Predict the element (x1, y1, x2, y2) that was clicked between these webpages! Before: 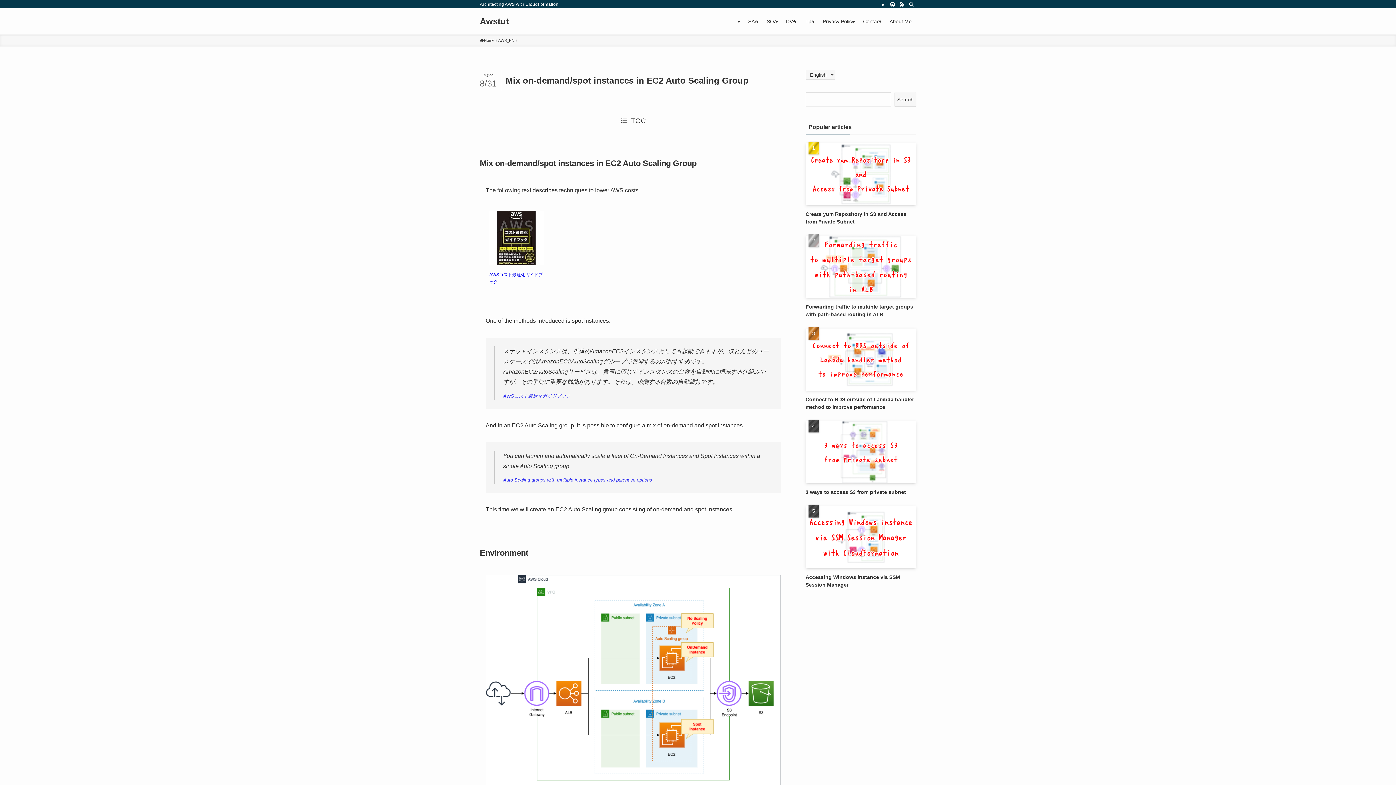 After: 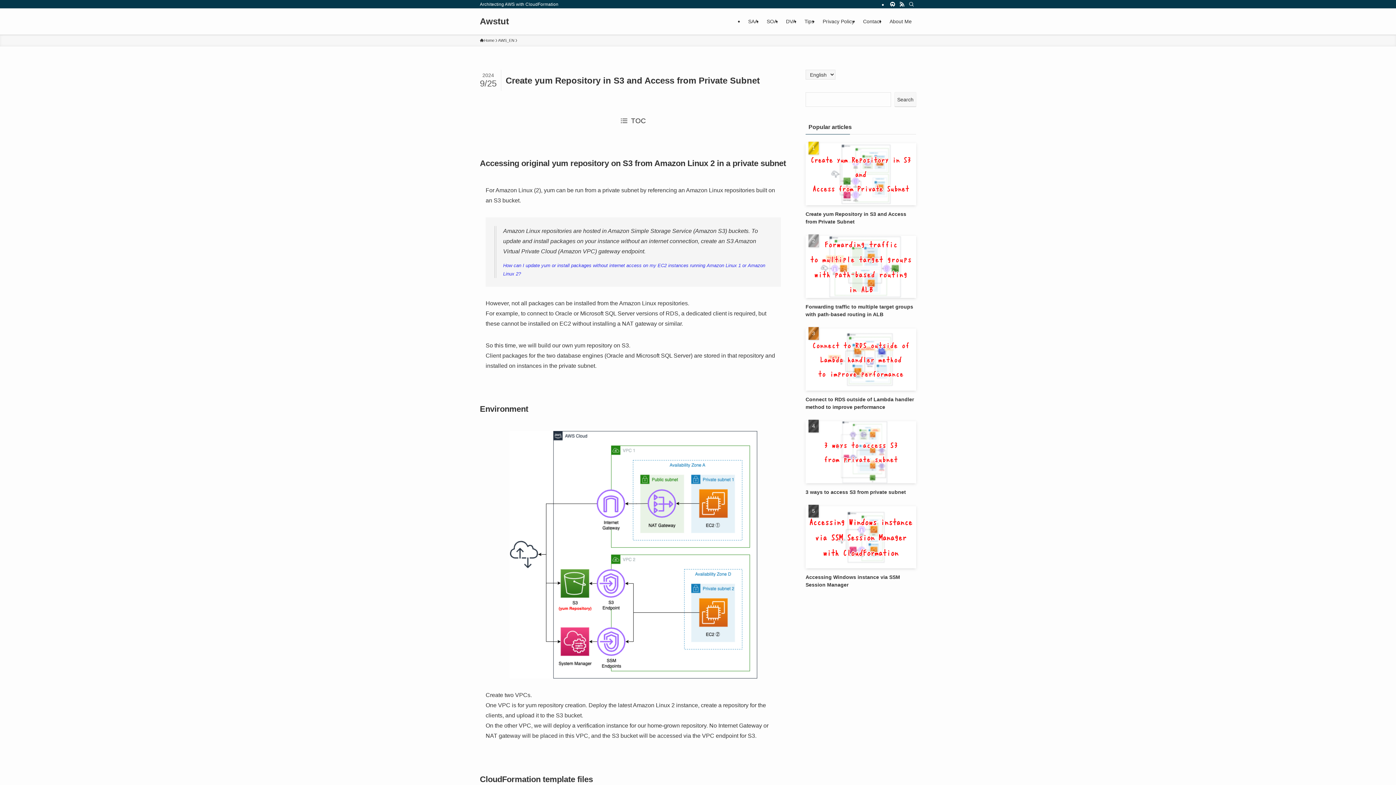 Action: bbox: (805, 143, 916, 225) label: Create yum Repository in S3 and Access from Private Subnet